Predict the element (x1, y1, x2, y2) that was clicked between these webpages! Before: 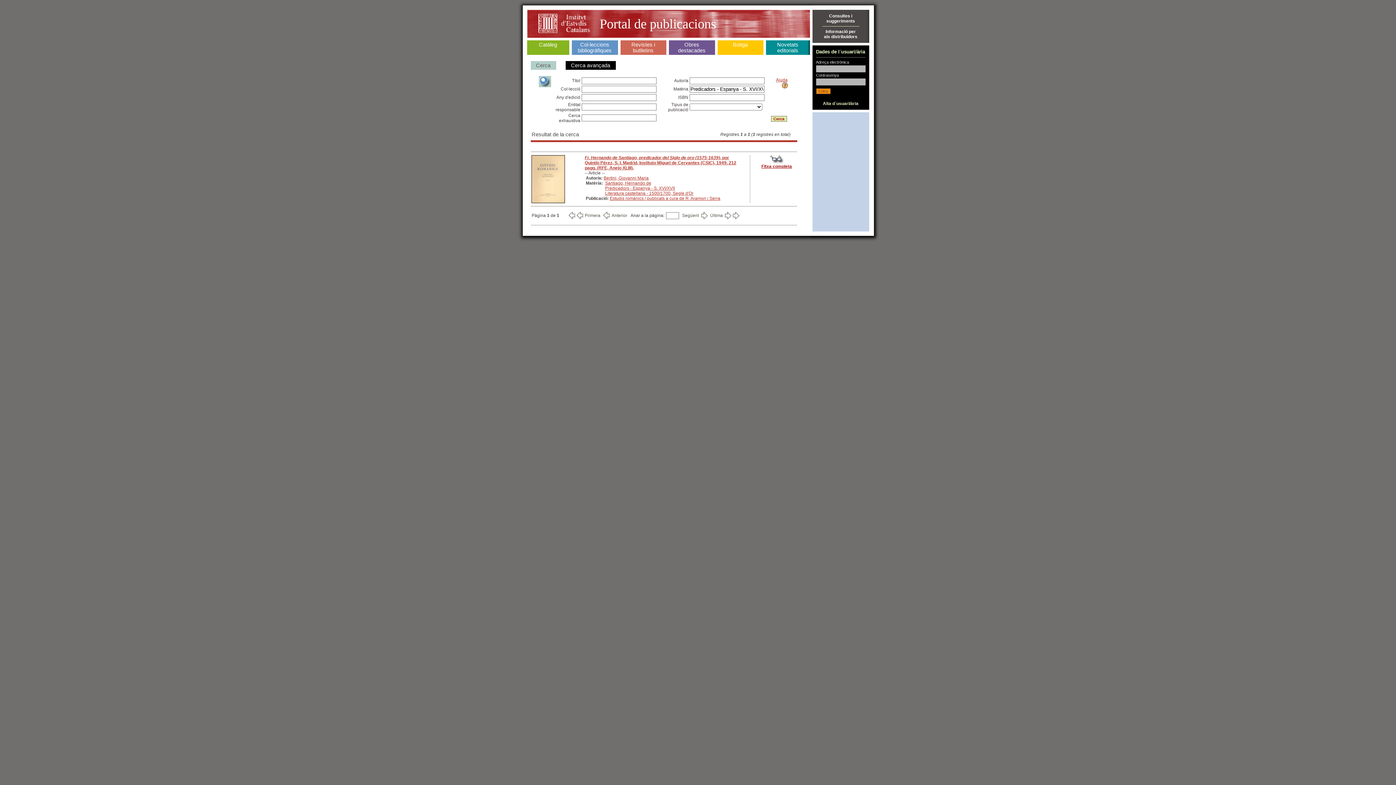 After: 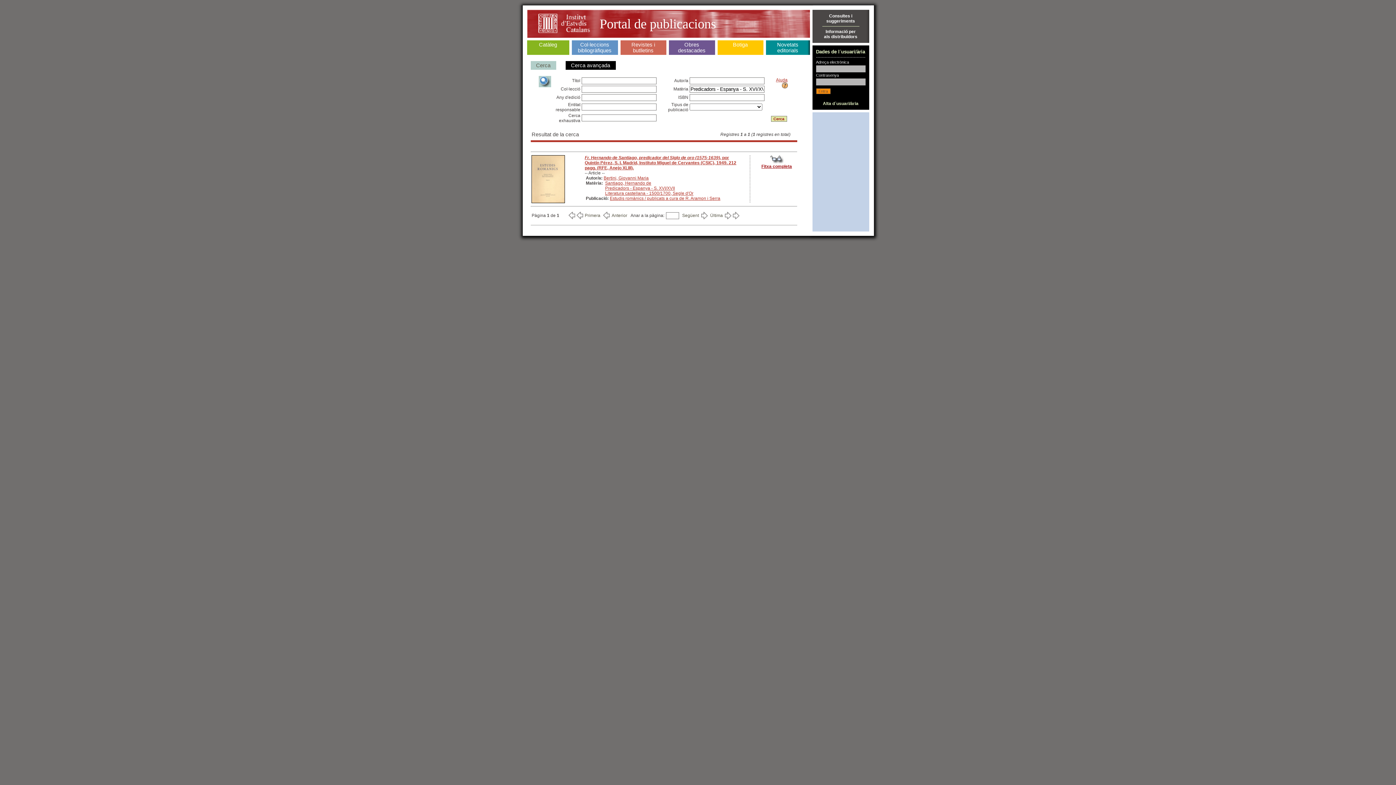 Action: label: Ajuda  bbox: (776, 77, 787, 89)